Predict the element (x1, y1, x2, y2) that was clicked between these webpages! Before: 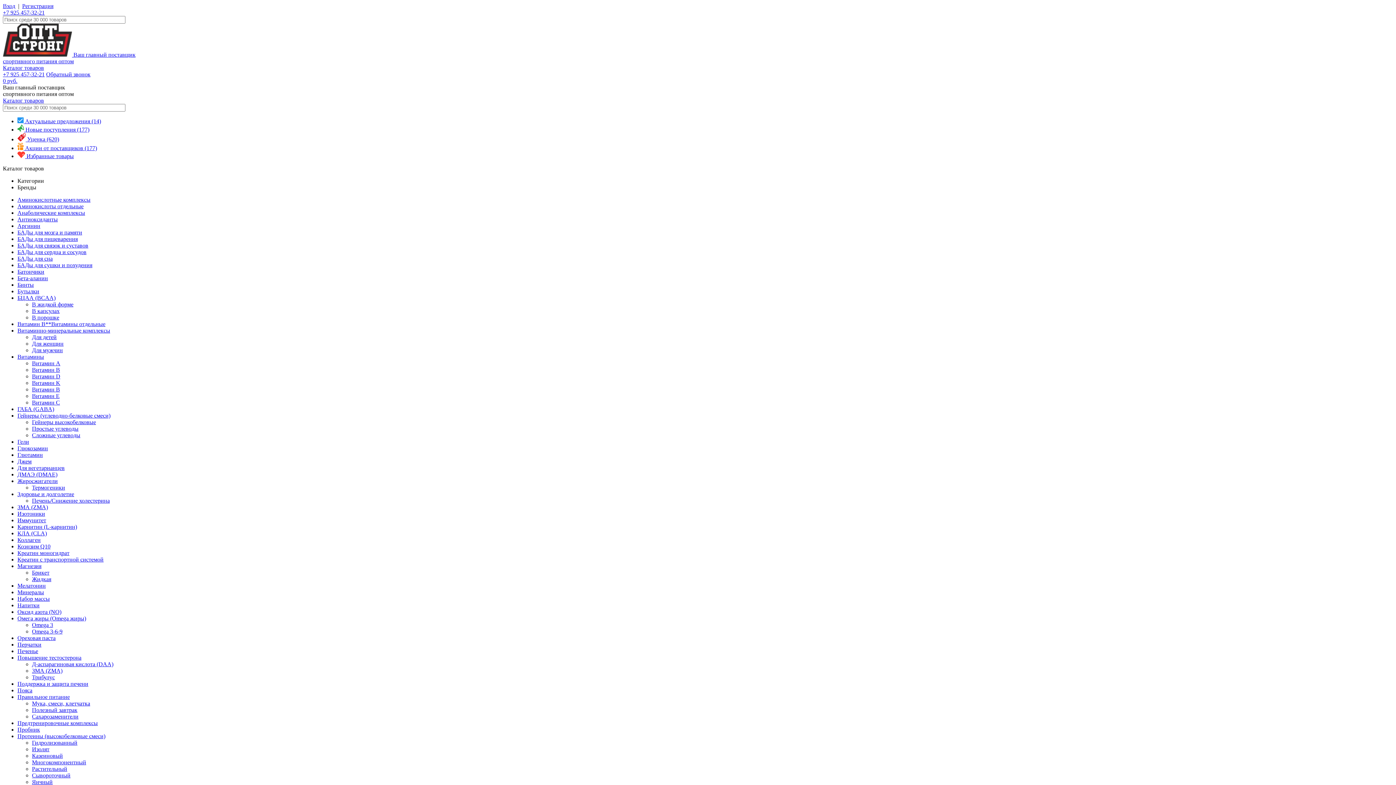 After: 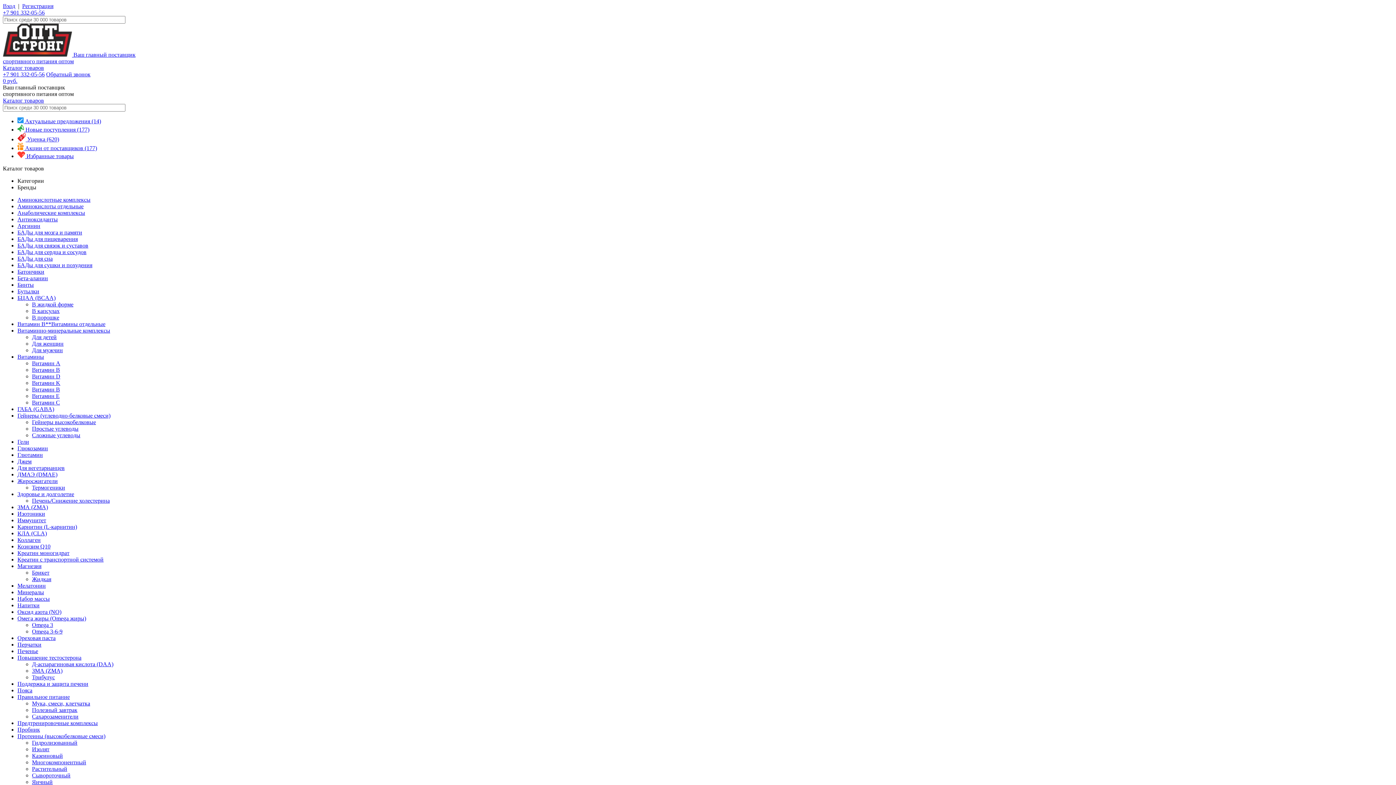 Action: bbox: (17, 694, 69, 700) label: Правильное питание